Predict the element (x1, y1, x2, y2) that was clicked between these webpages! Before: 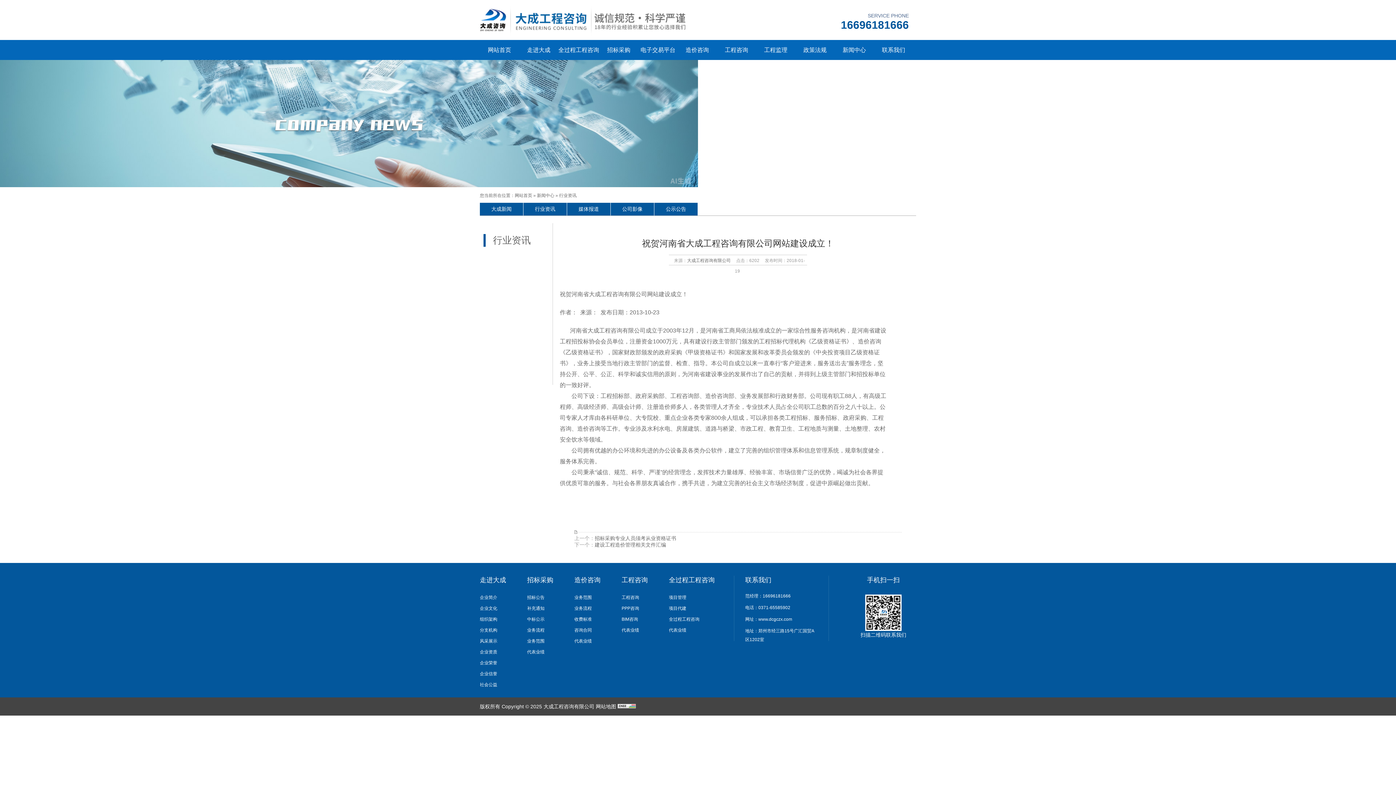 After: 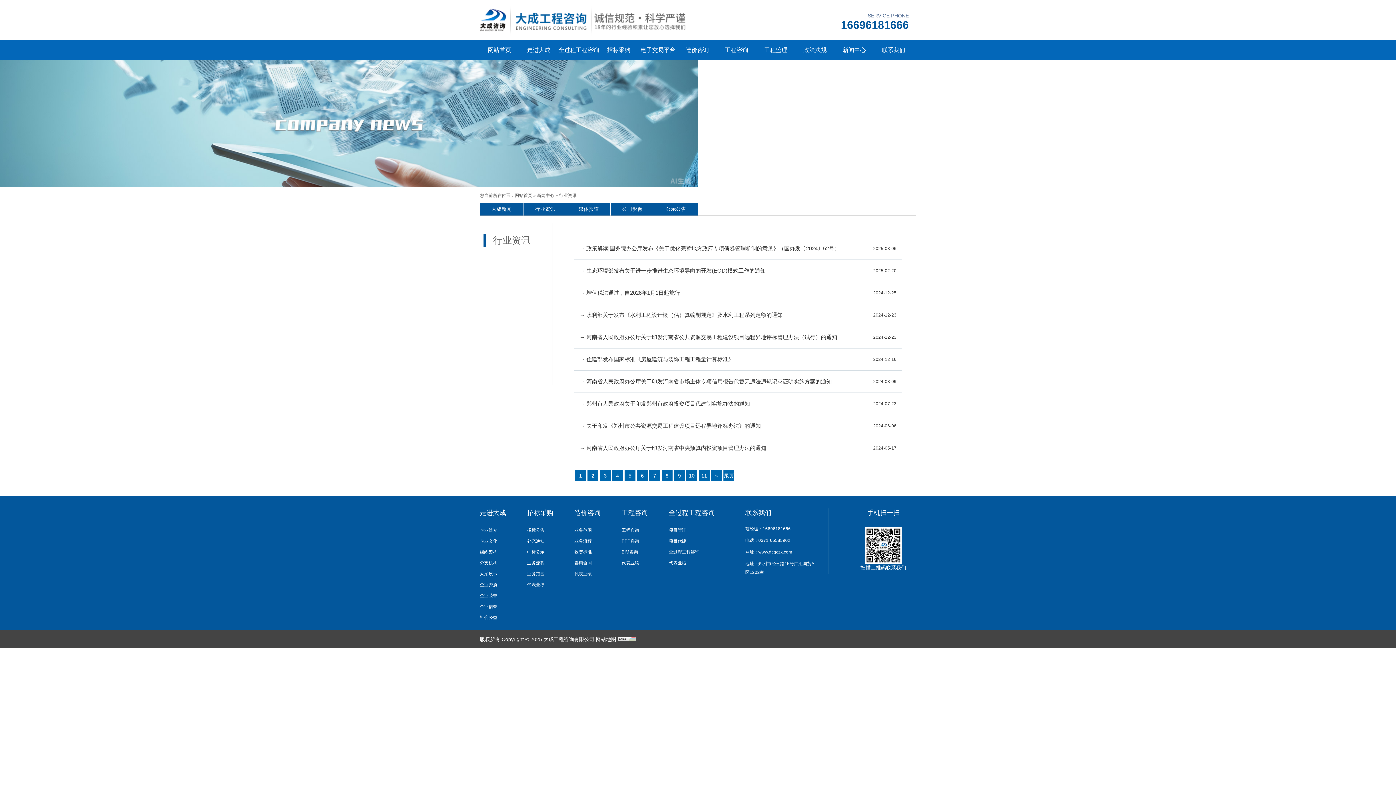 Action: bbox: (559, 193, 576, 198) label: 行业资讯